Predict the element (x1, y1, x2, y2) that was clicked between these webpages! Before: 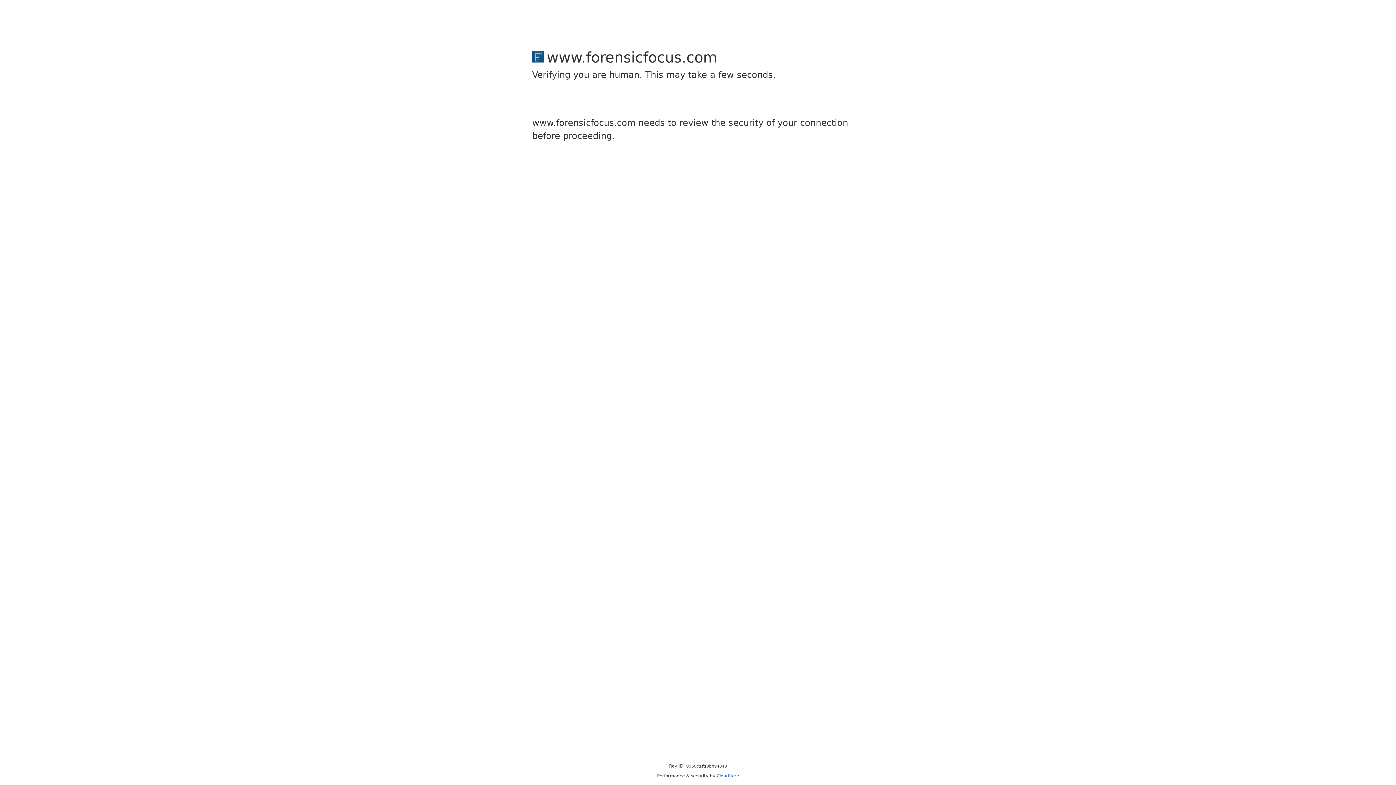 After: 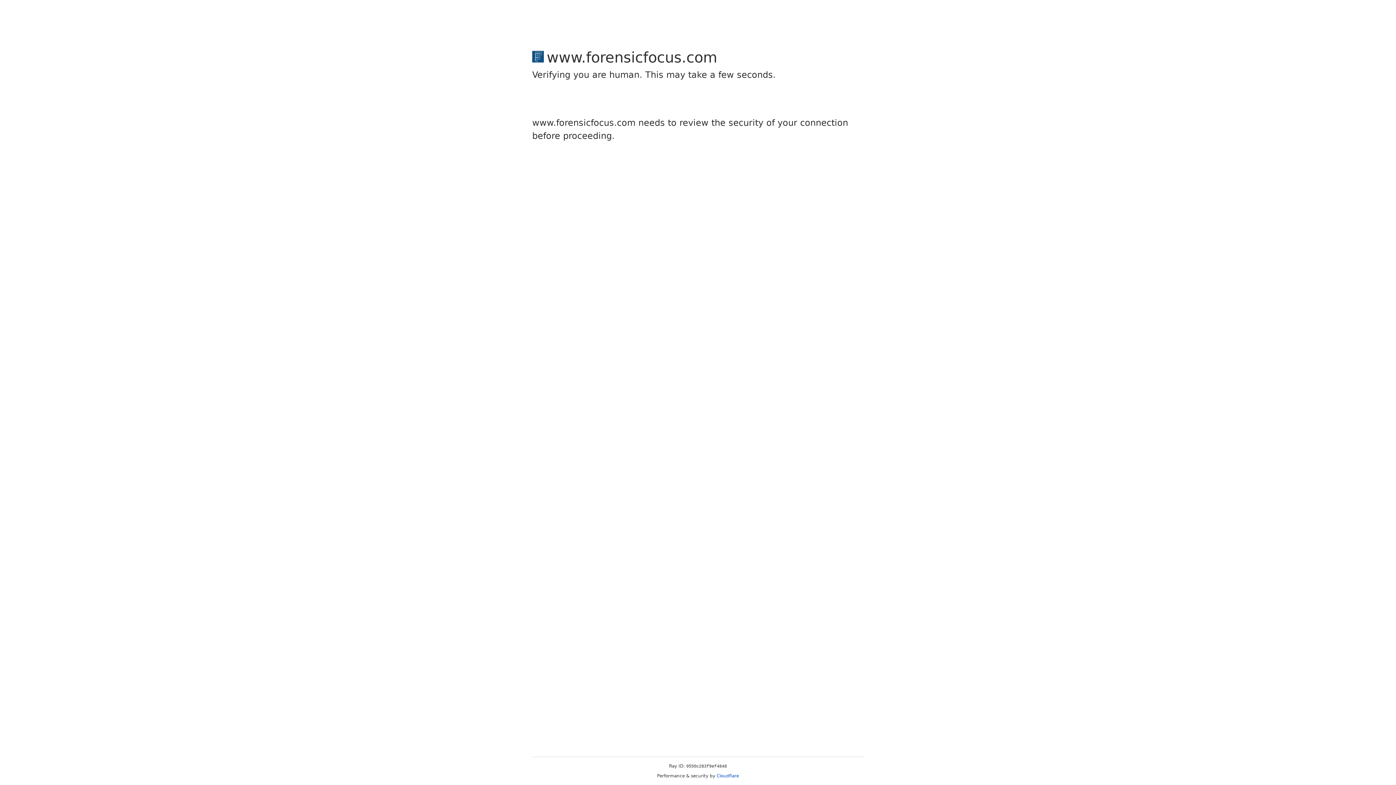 Action: bbox: (716, 773, 739, 778) label: Cloudflare